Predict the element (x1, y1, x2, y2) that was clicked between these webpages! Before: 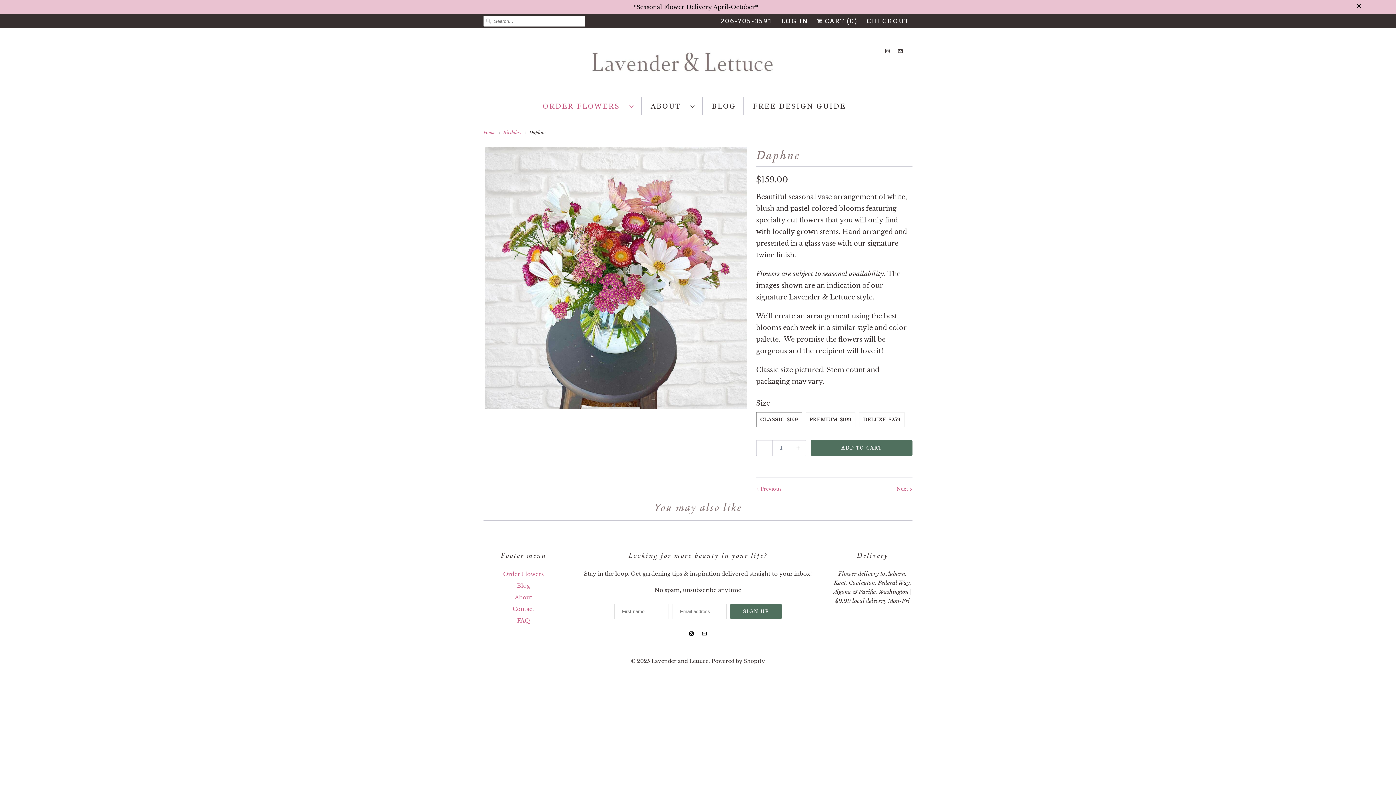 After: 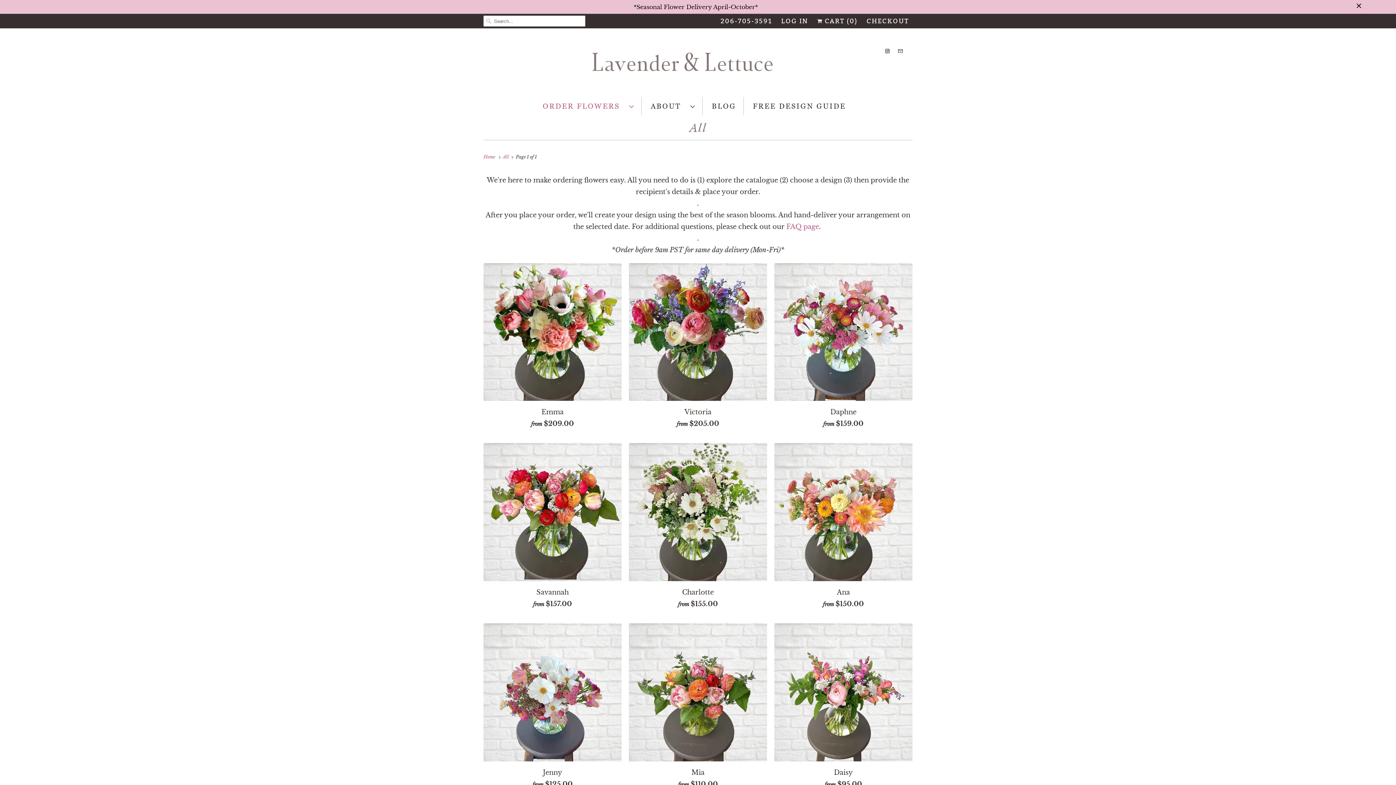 Action: label: *Seasonal Flower Delivery April-October* bbox: (99, 1, 1292, 12)